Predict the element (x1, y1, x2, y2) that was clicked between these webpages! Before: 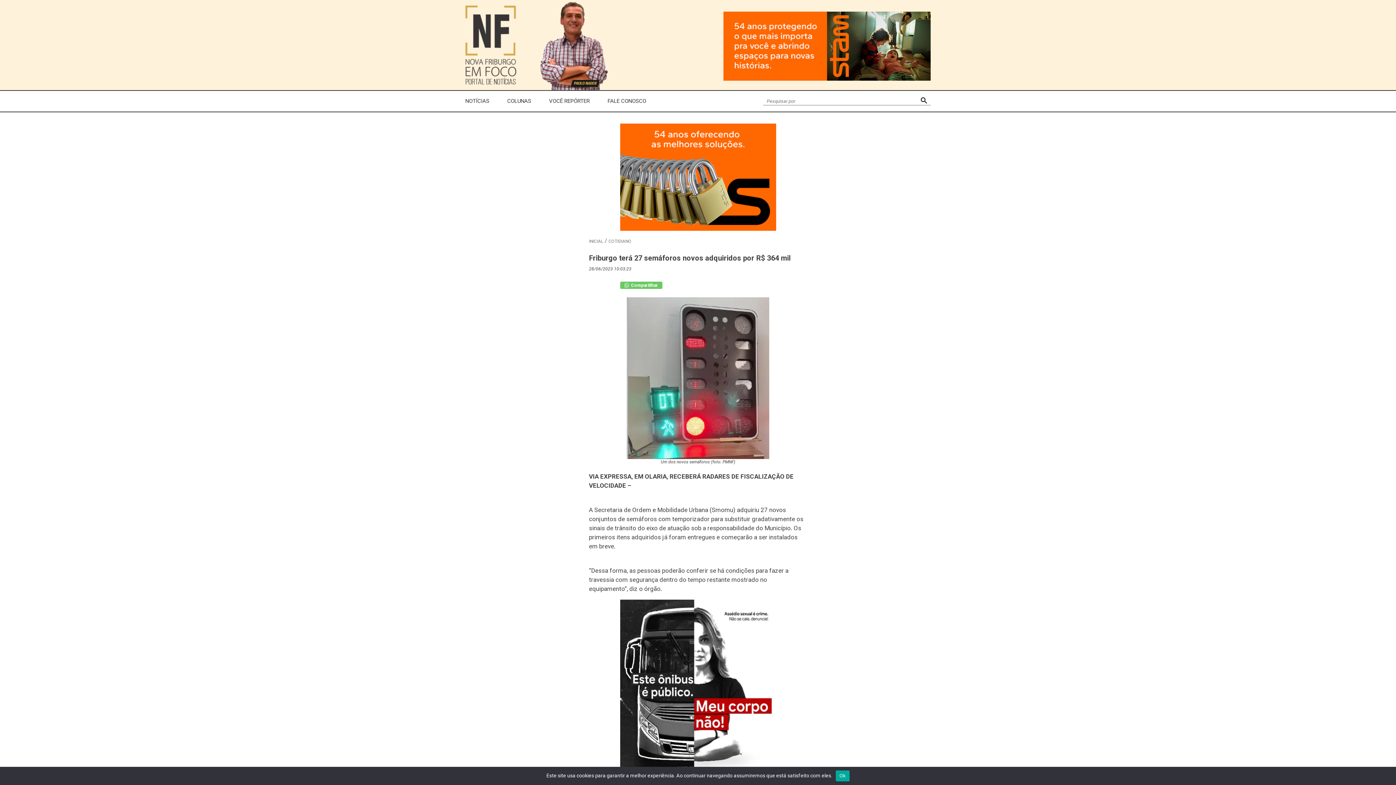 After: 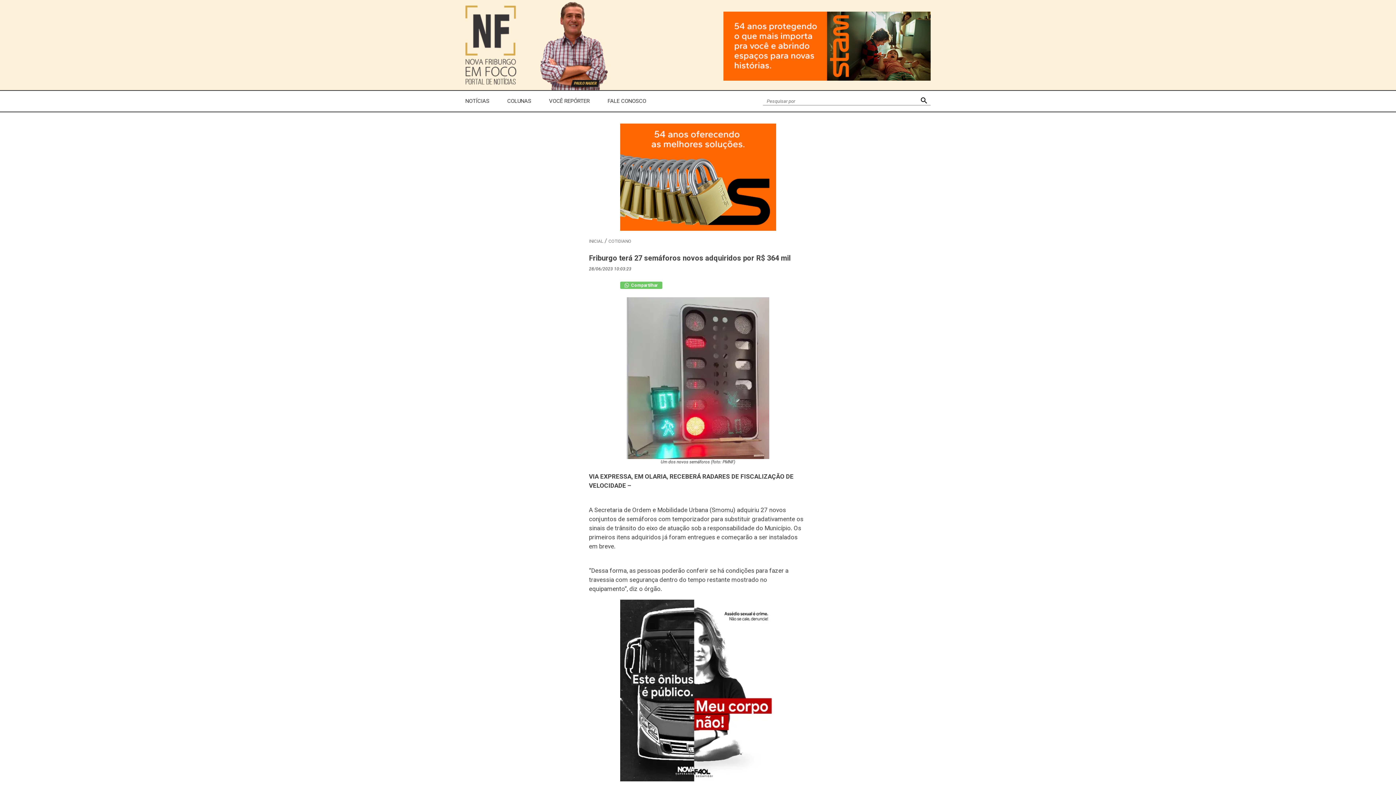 Action: bbox: (836, 770, 849, 781) label: Ok